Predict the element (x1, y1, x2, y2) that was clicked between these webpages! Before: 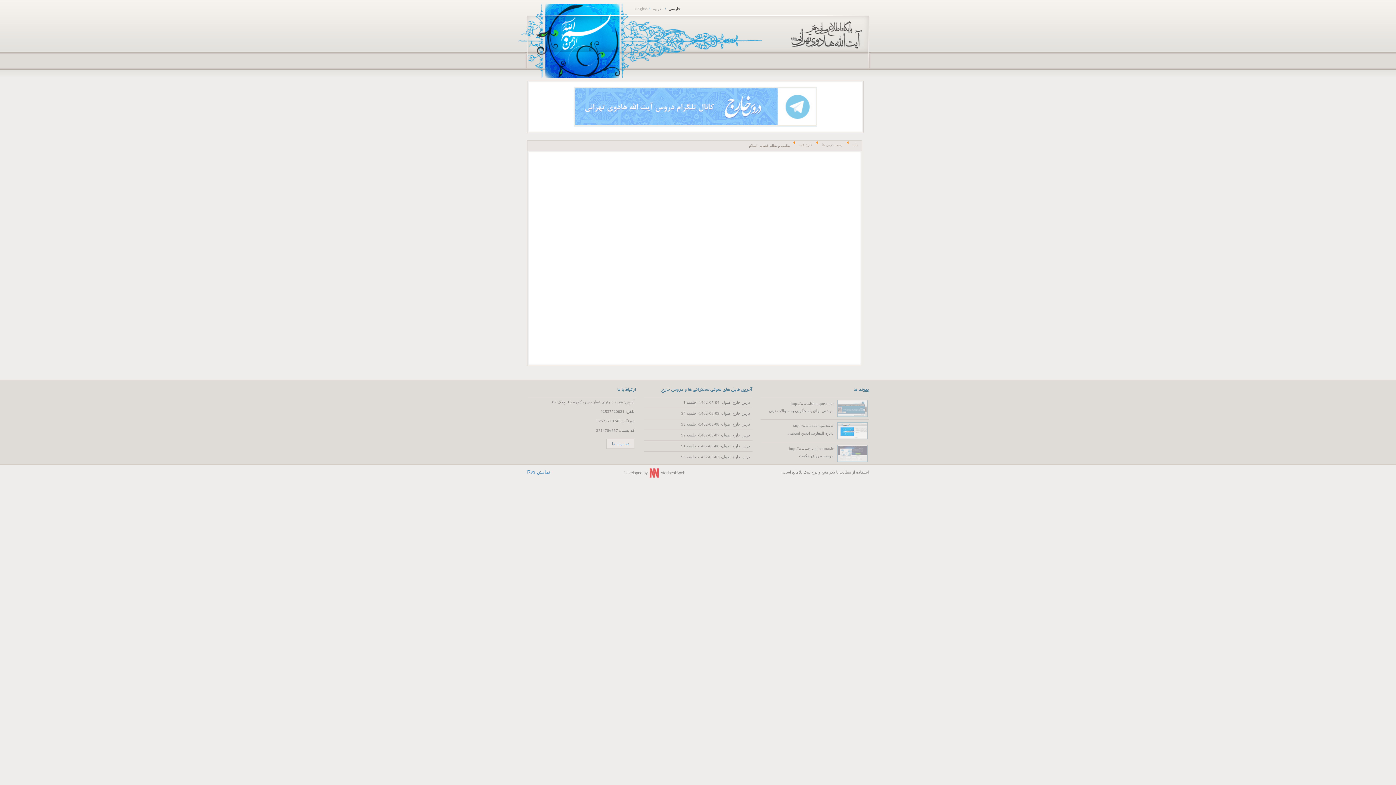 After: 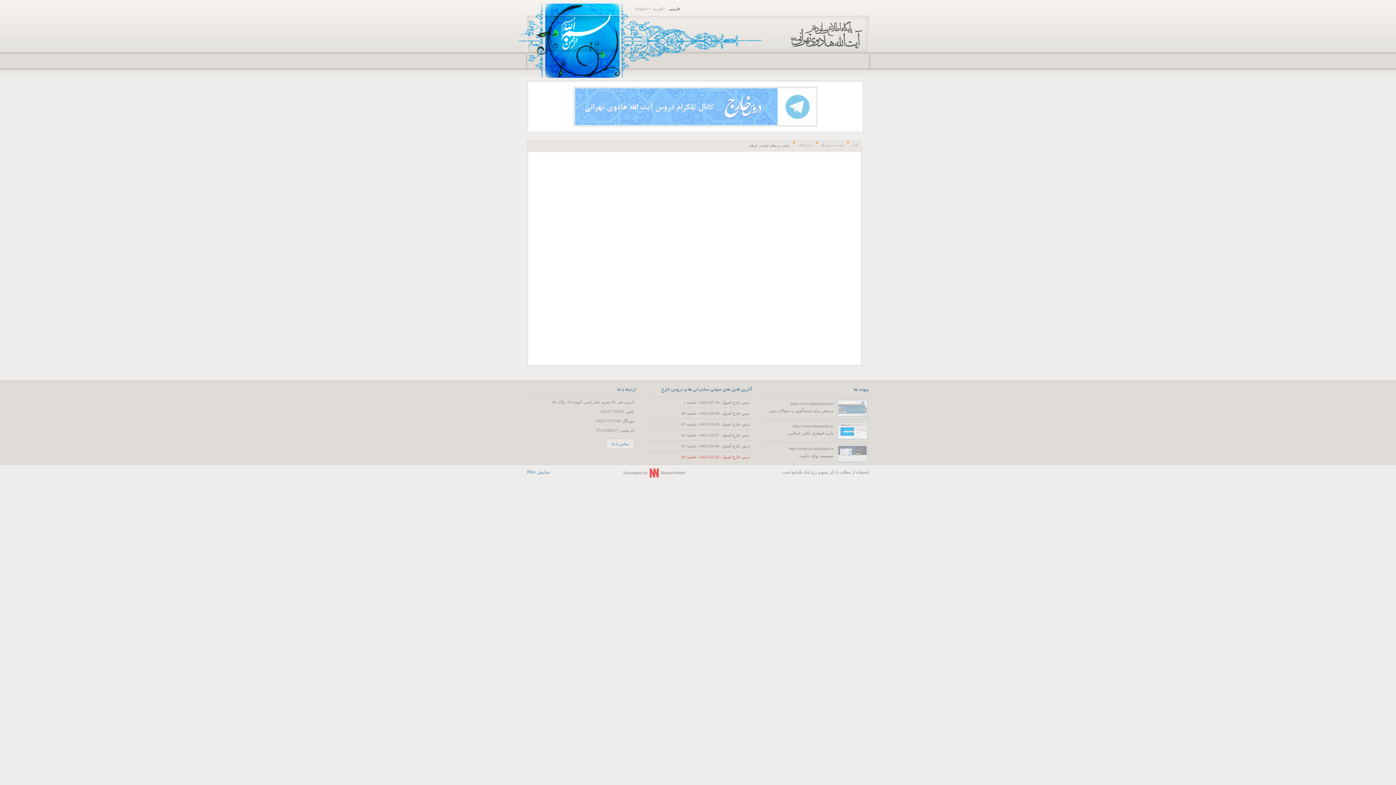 Action: bbox: (681, 454, 750, 459) label: درس خارج اصول- 02-03-1402- جلسه 90